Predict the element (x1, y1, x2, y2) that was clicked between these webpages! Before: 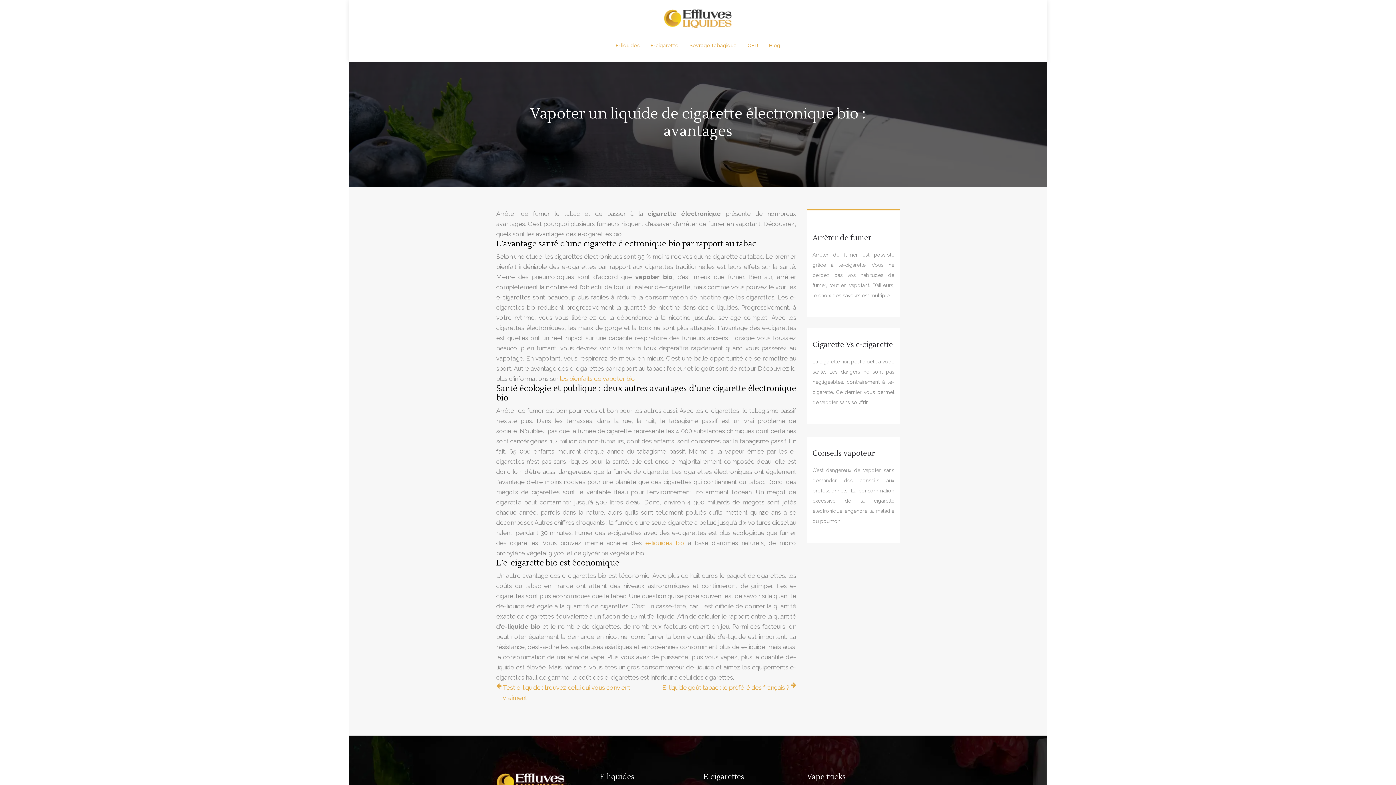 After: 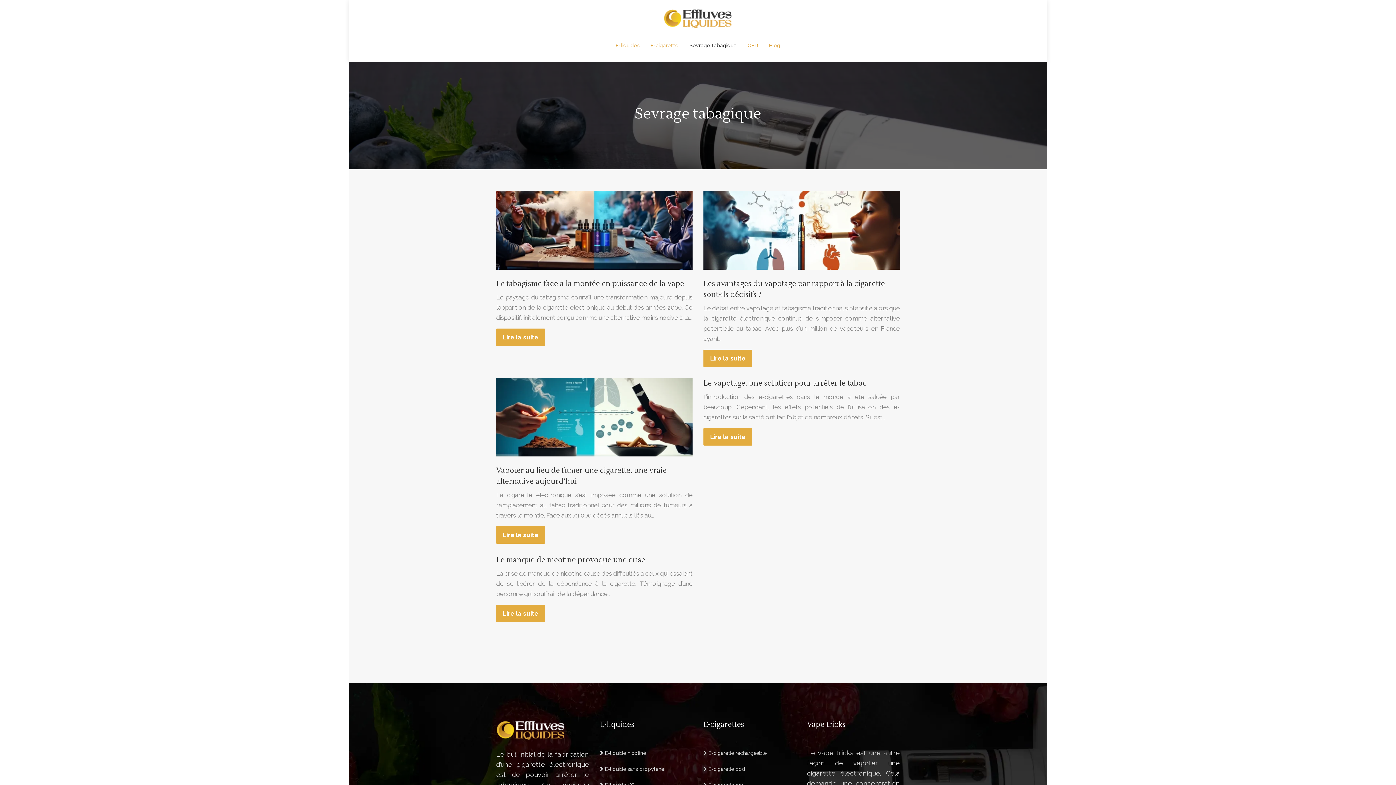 Action: label: Sevrage tabagique bbox: (689, 29, 736, 61)